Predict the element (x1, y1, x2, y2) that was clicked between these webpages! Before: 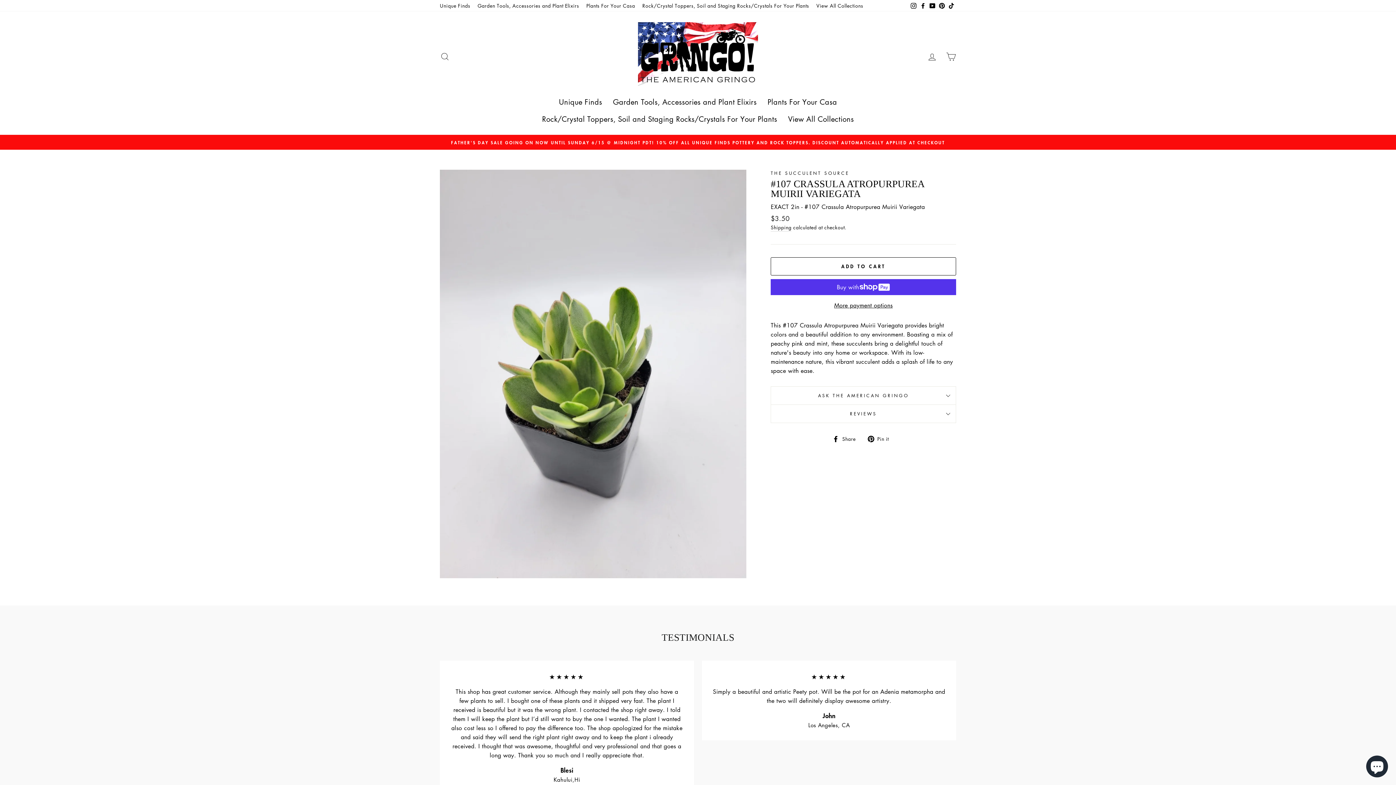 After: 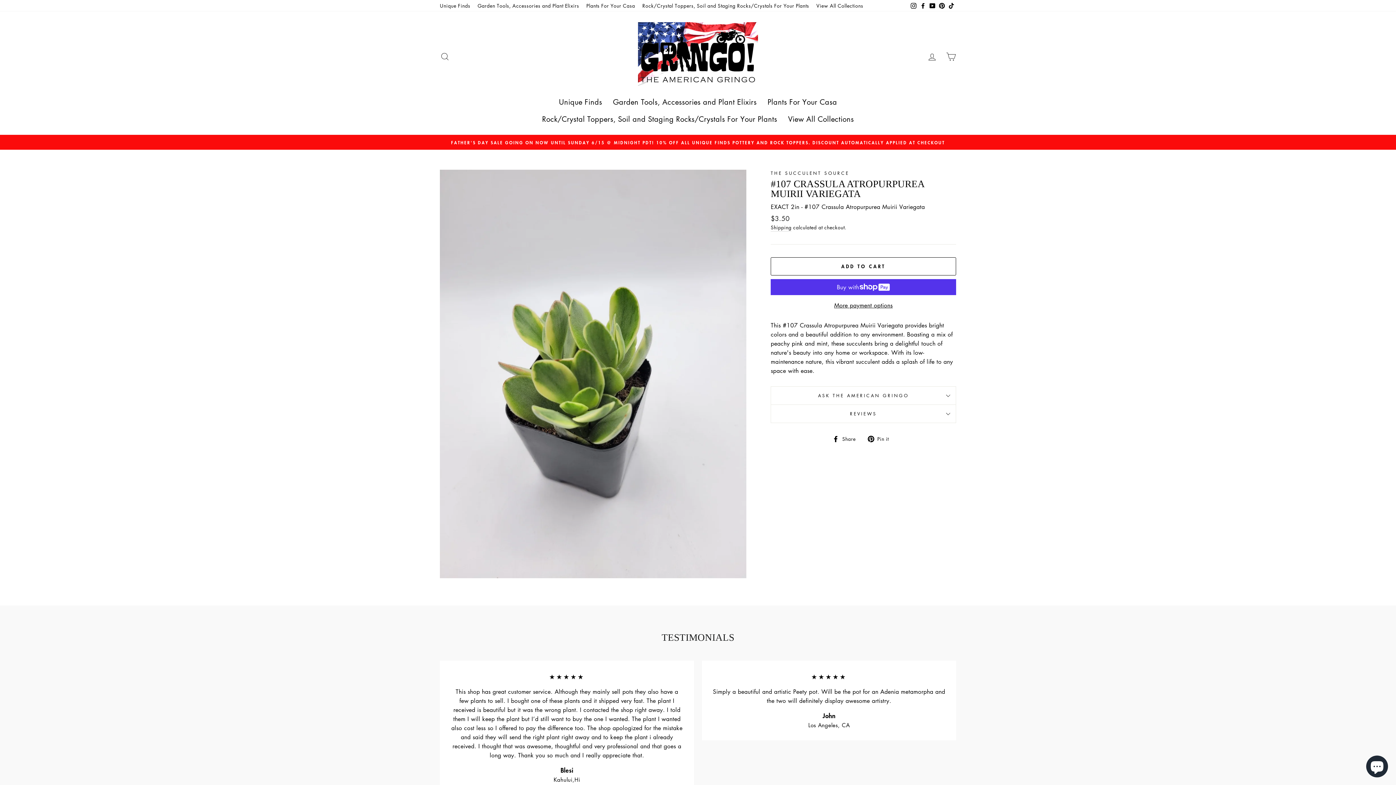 Action: label: Pinterest bbox: (937, 0, 946, 11)